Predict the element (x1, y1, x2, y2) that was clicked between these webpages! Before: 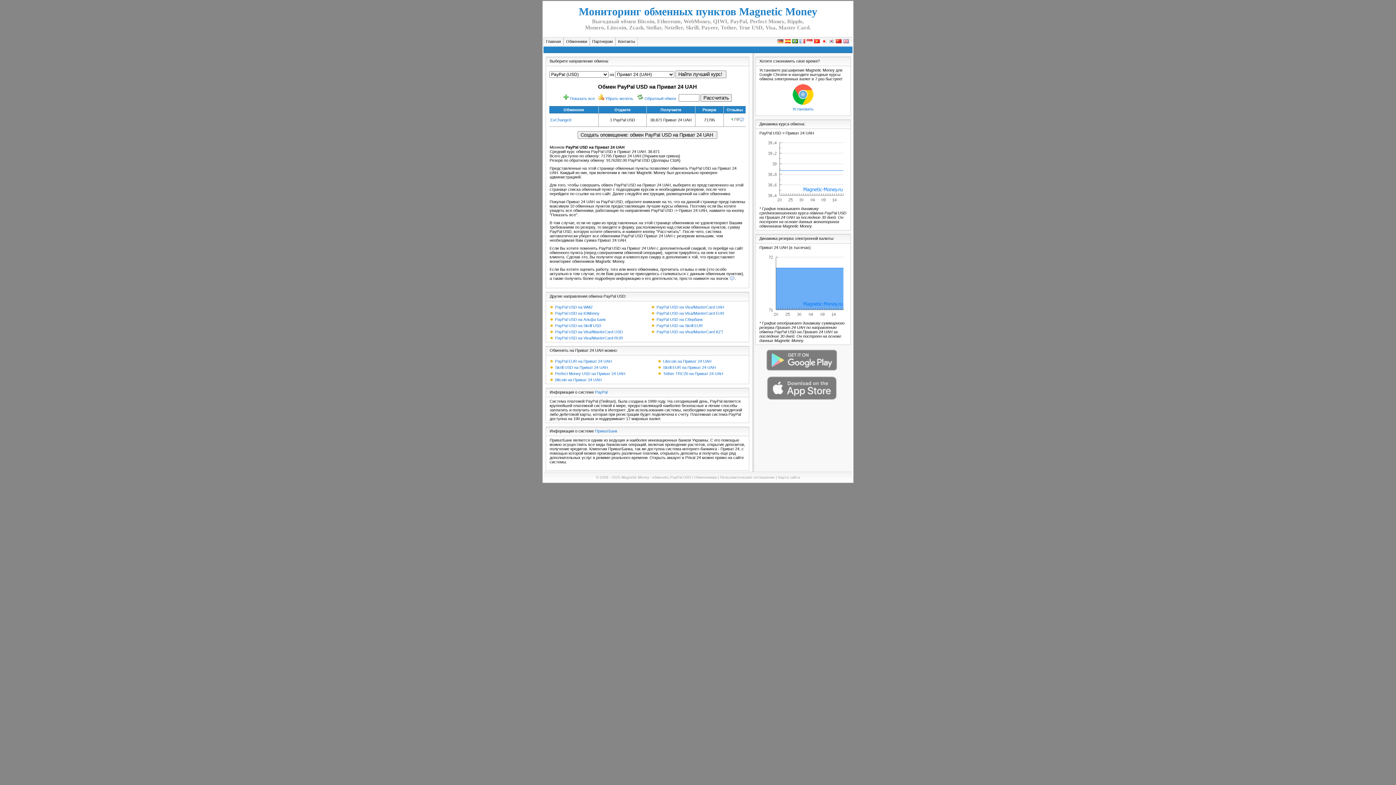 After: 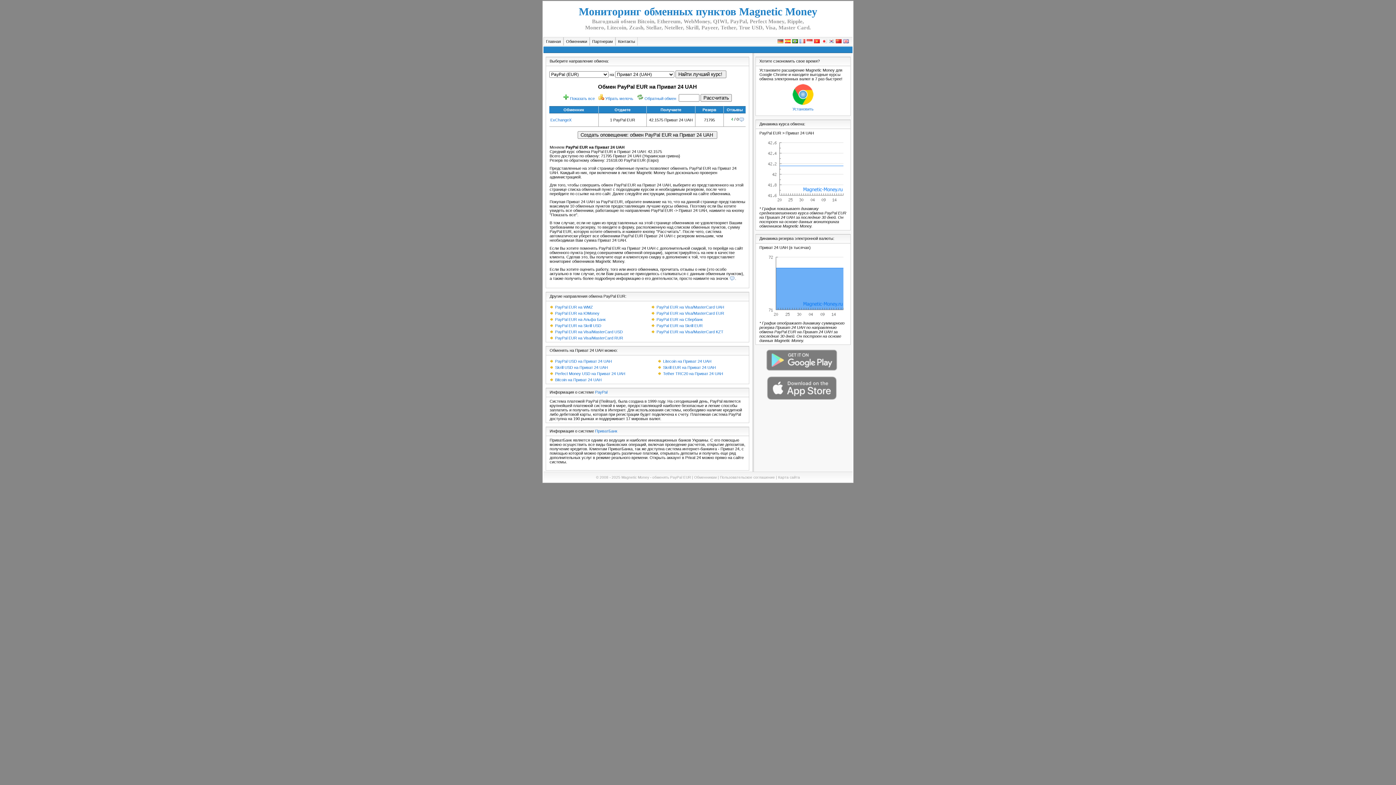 Action: label: PayPal EUR на Приват 24 UAH bbox: (555, 359, 612, 363)